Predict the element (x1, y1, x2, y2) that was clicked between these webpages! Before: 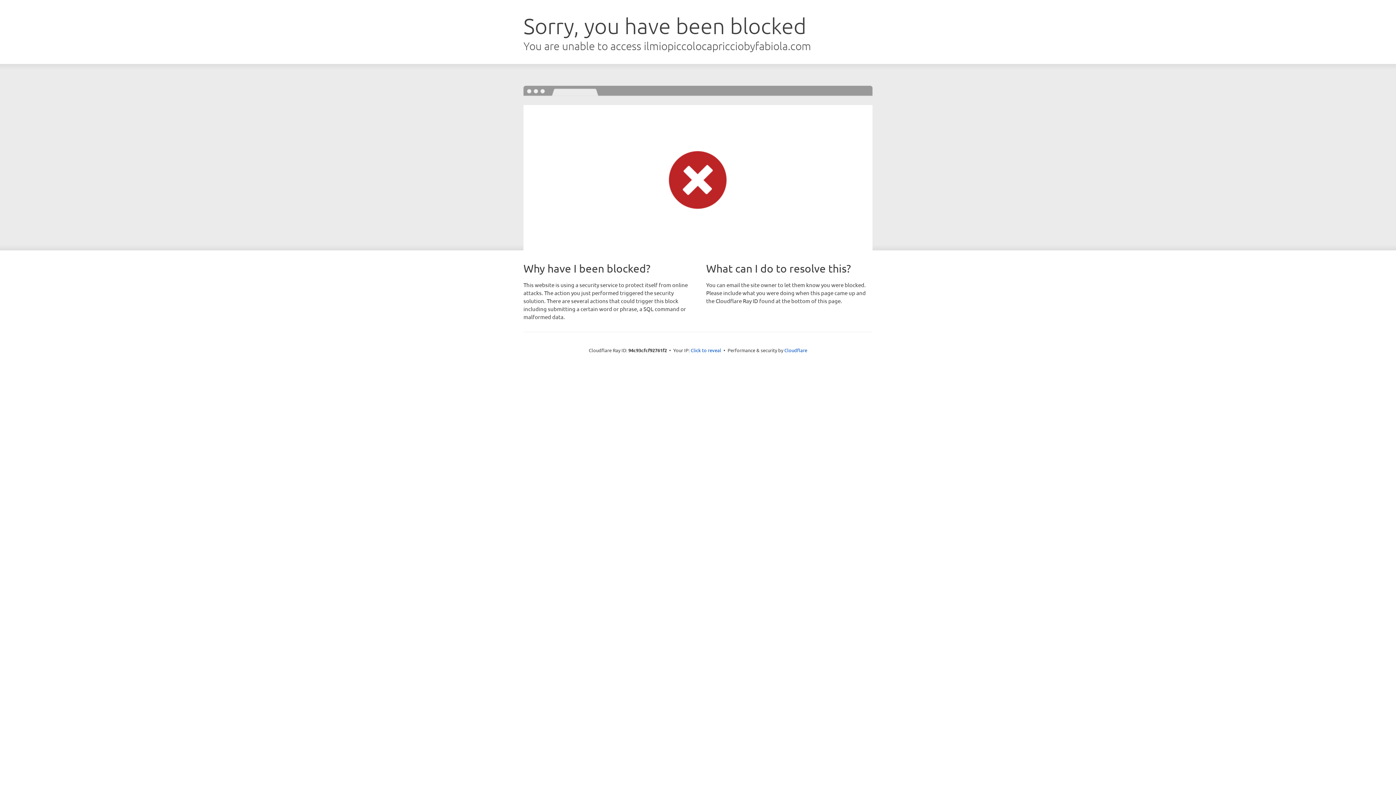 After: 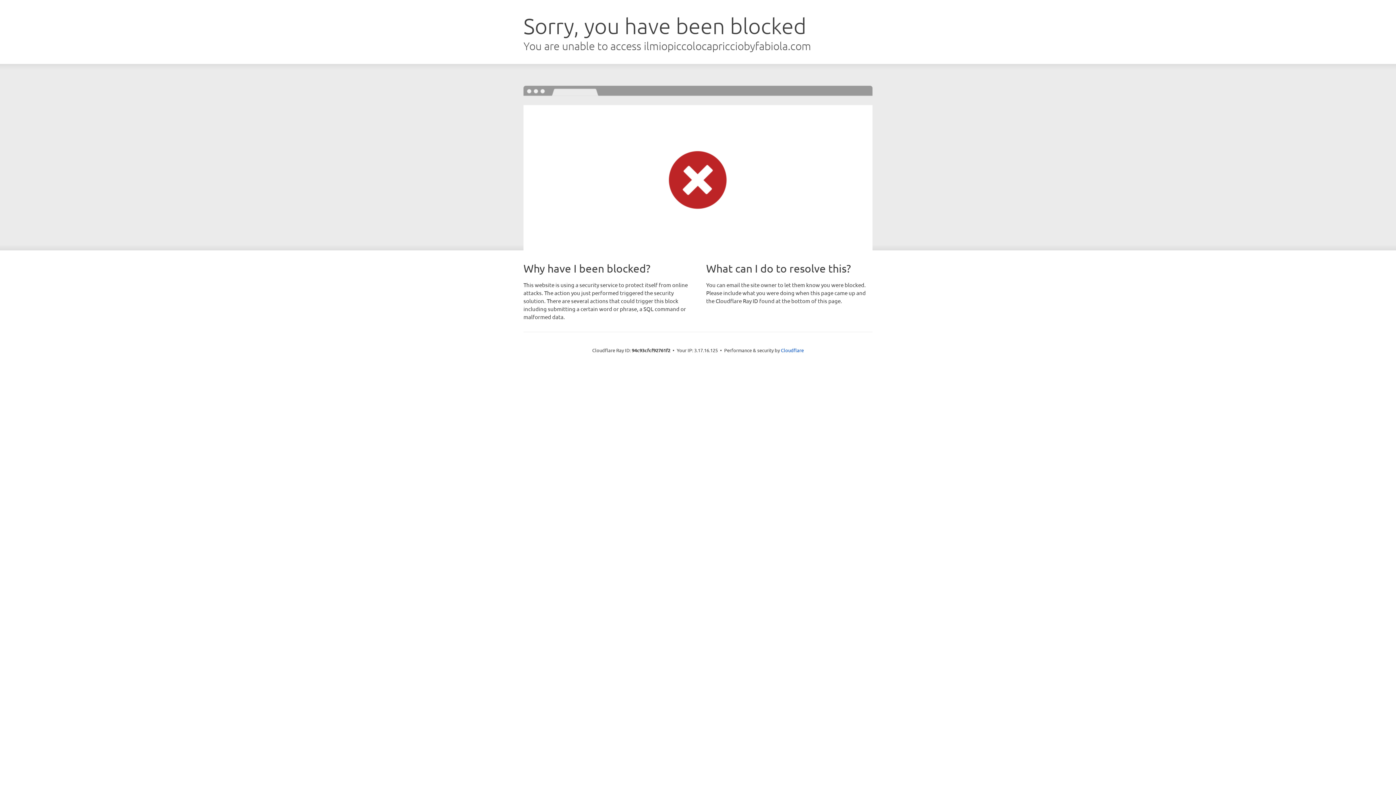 Action: bbox: (690, 346, 721, 353) label: Click to reveal